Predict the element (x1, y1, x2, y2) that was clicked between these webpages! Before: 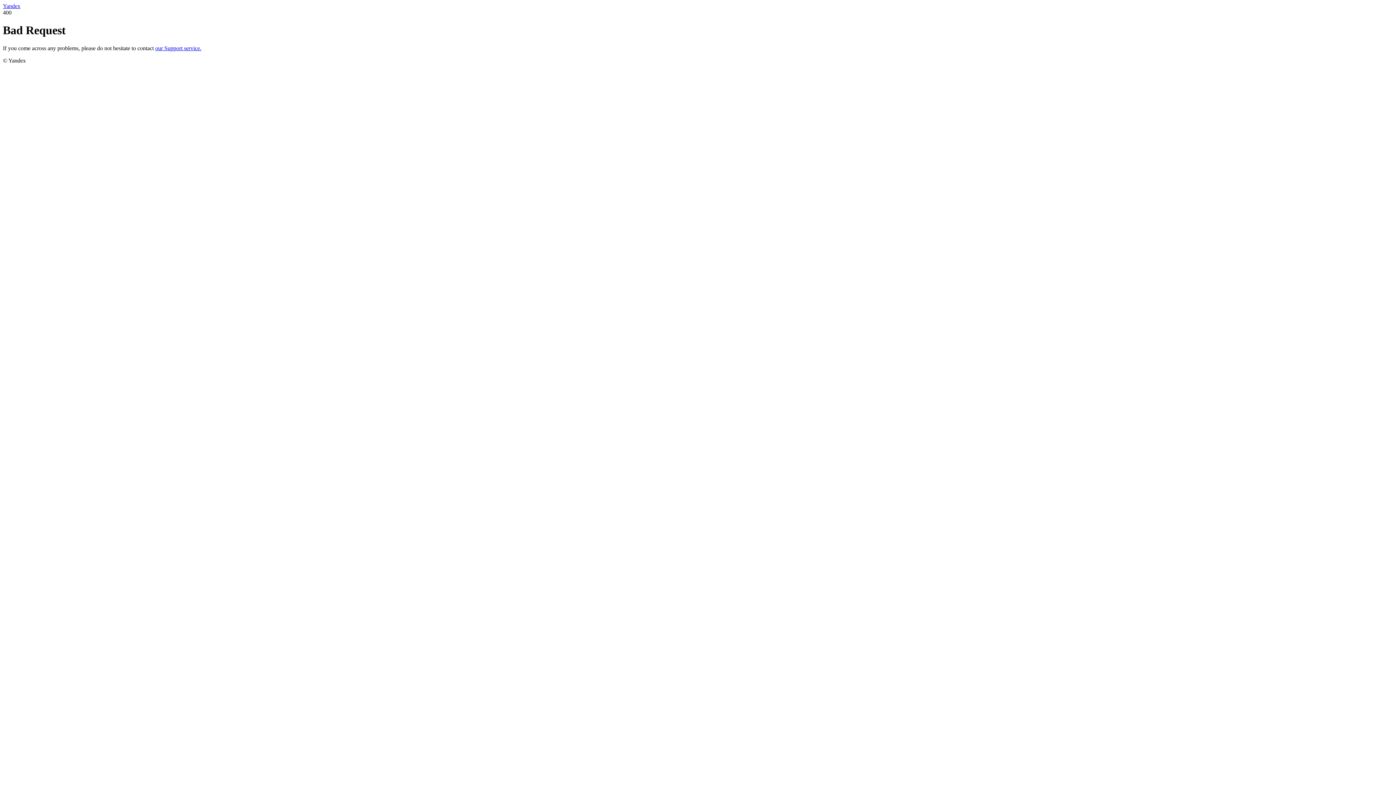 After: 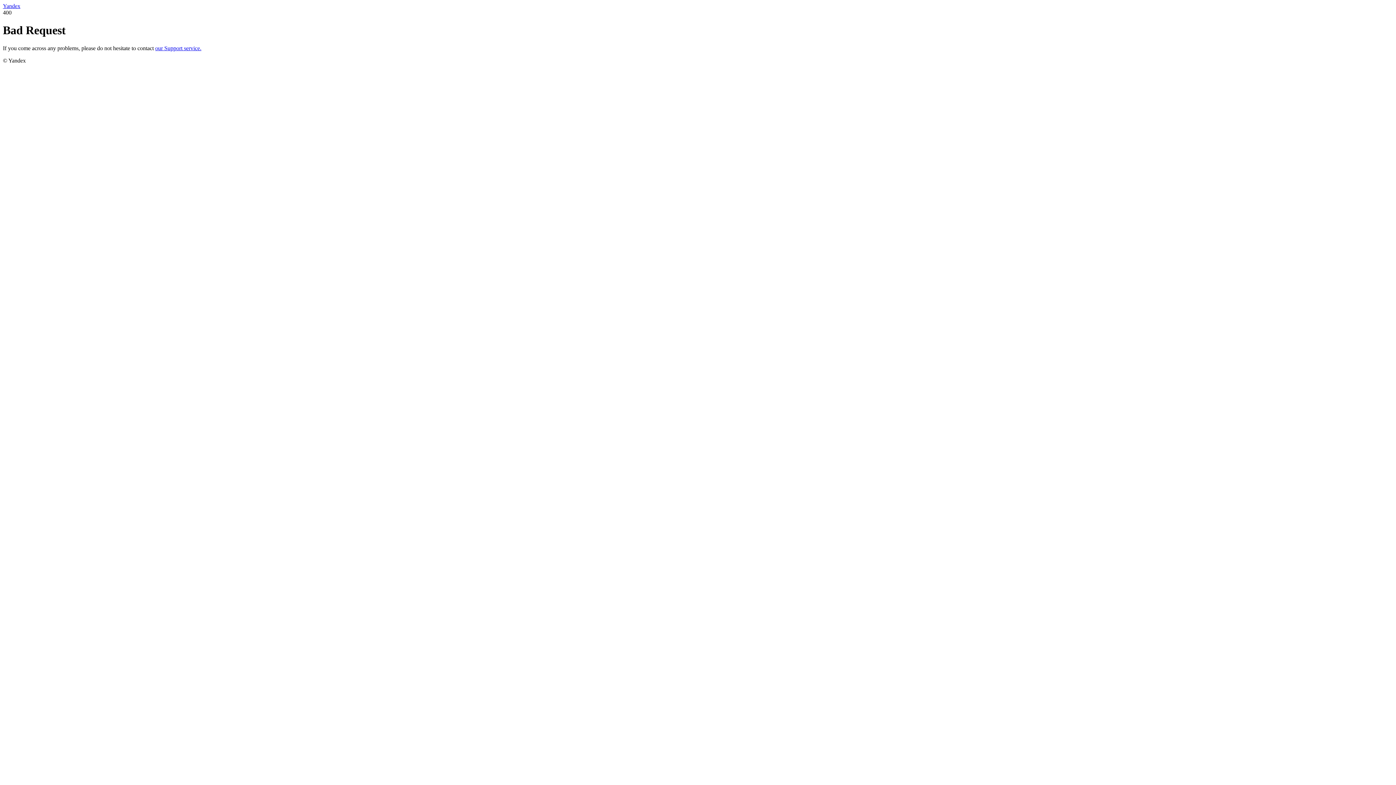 Action: label: Yandex bbox: (2, 2, 20, 9)